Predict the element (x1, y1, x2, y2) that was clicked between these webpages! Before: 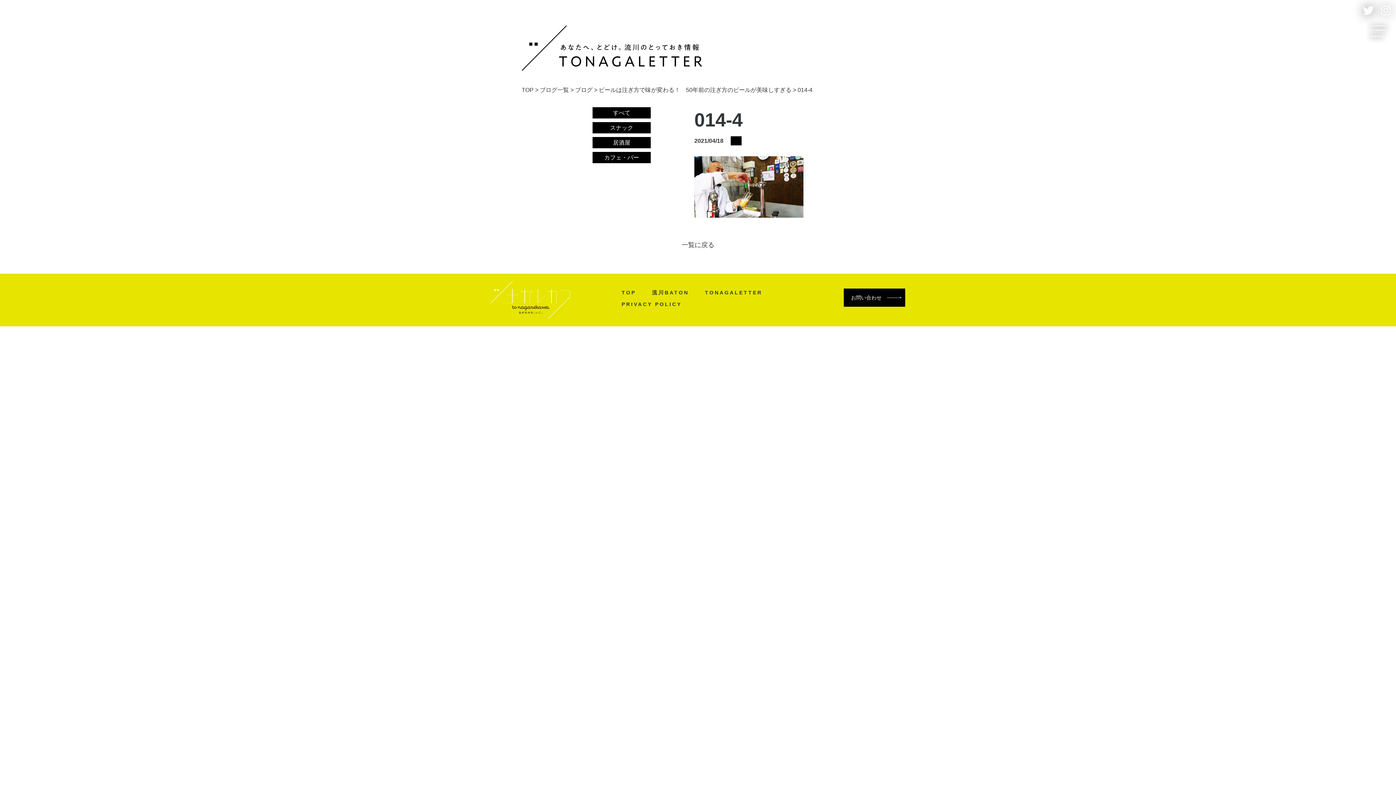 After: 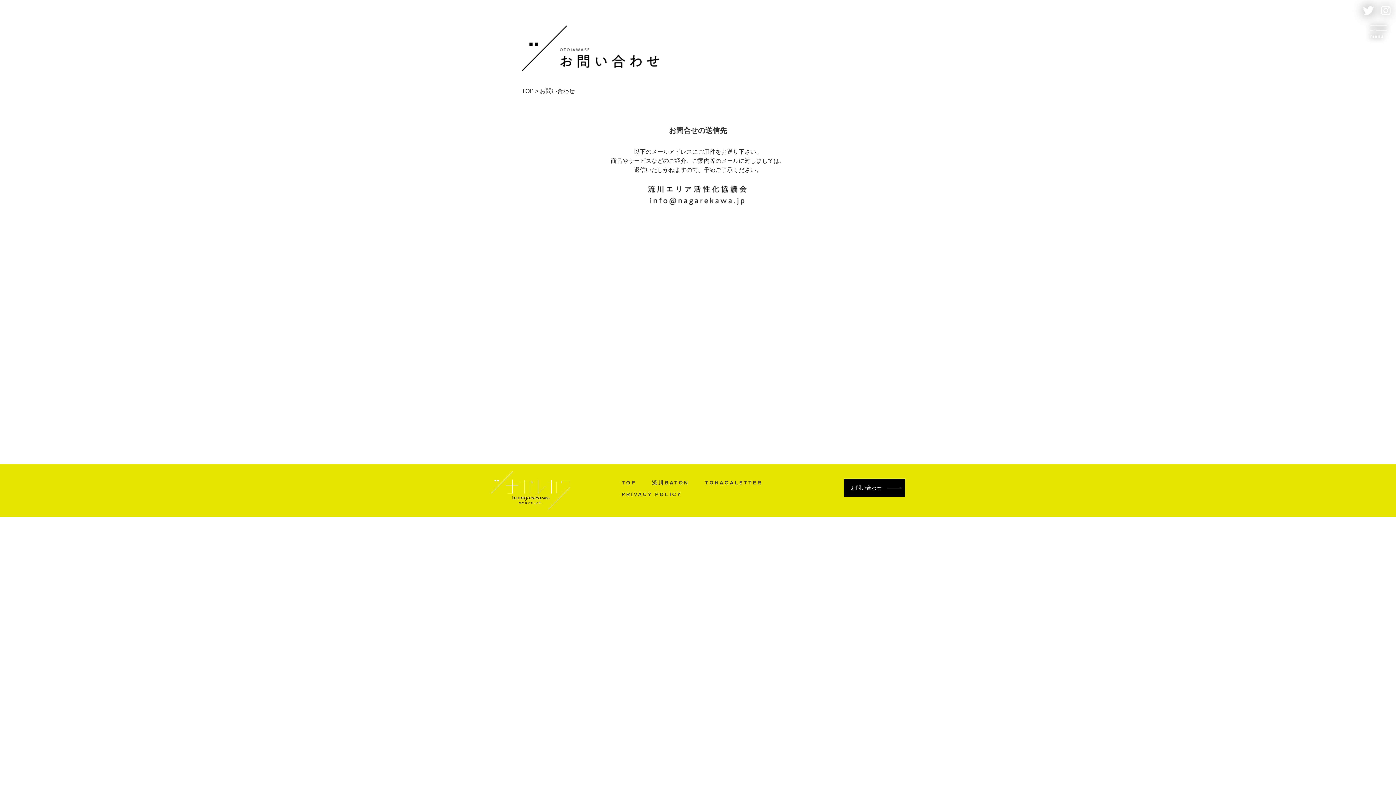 Action: label: お問い合わせ bbox: (844, 288, 905, 306)